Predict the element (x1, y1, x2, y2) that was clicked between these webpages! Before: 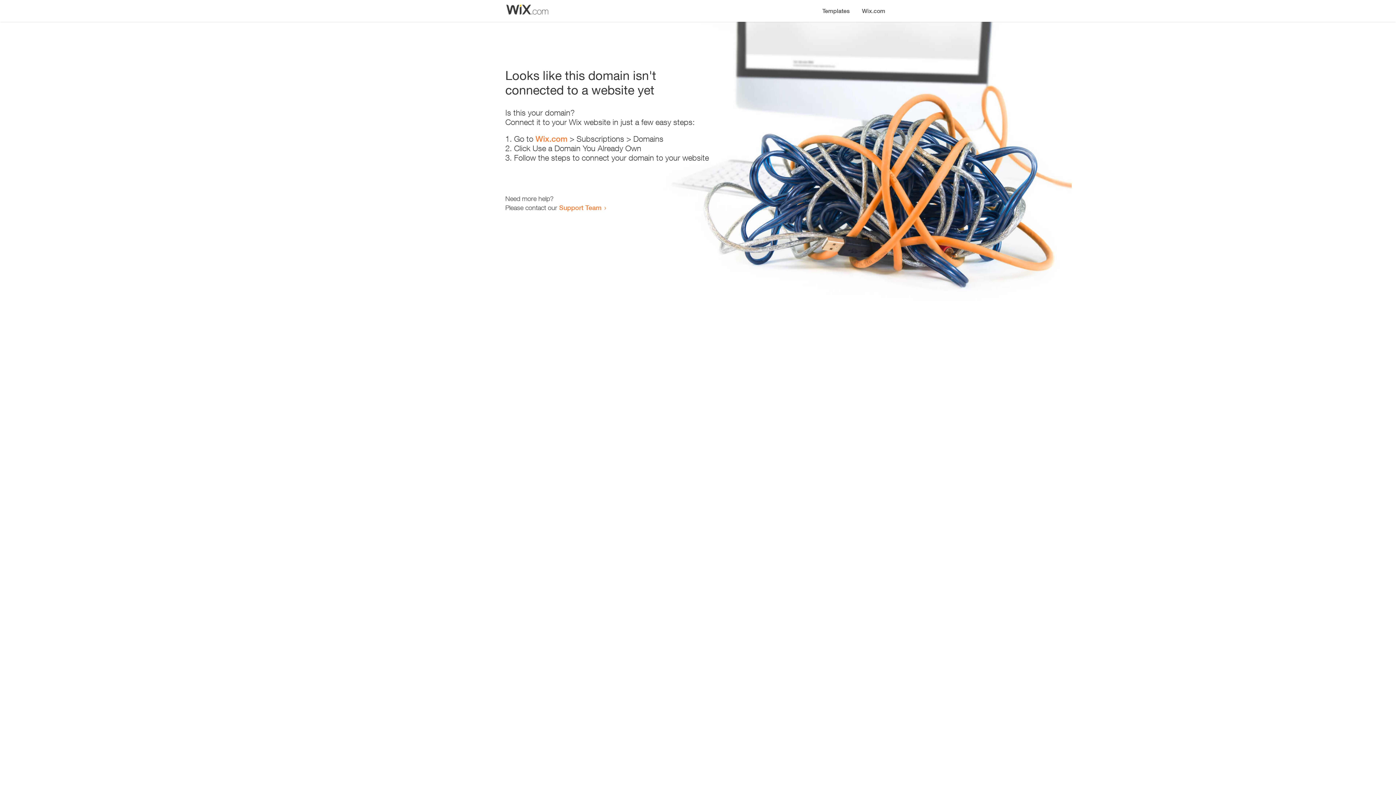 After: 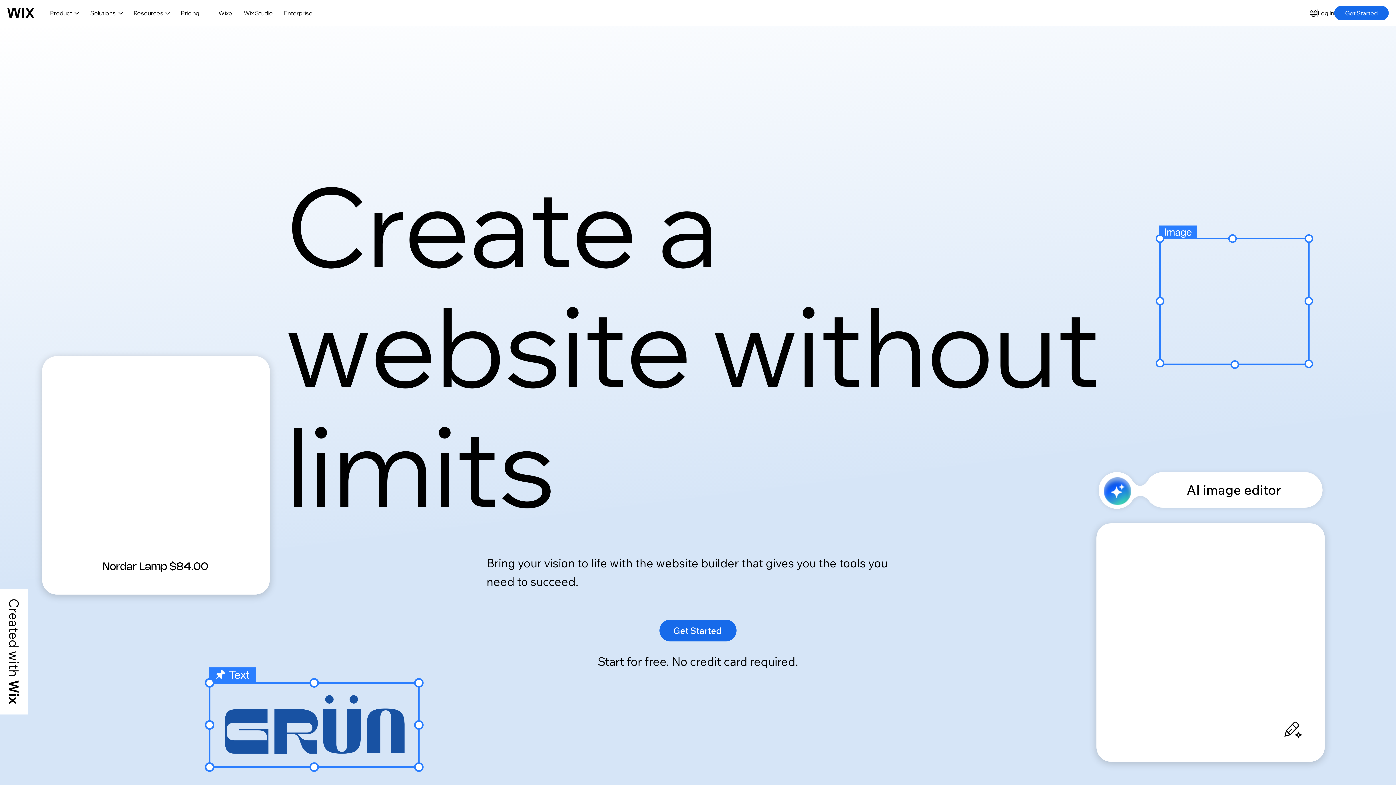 Action: bbox: (535, 134, 567, 143) label: Wix.com